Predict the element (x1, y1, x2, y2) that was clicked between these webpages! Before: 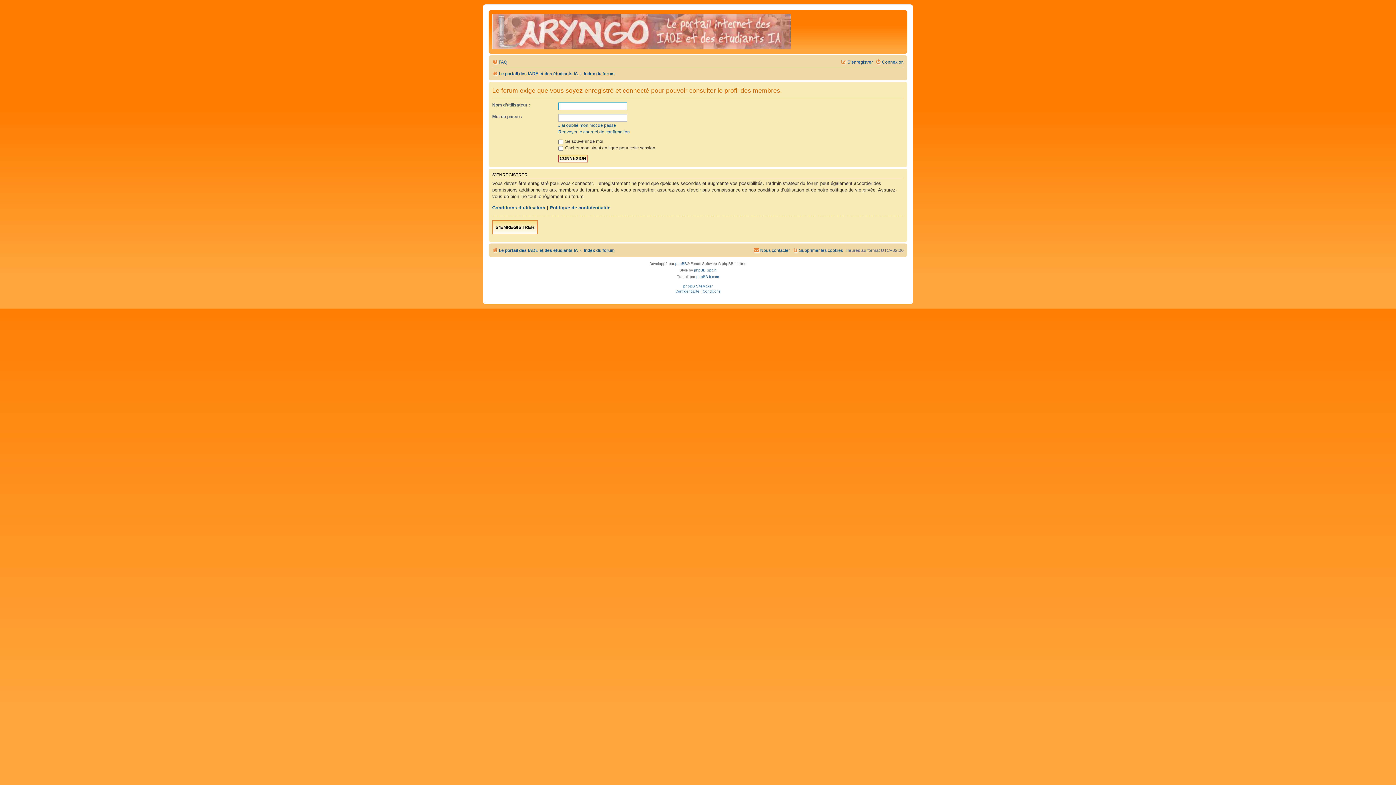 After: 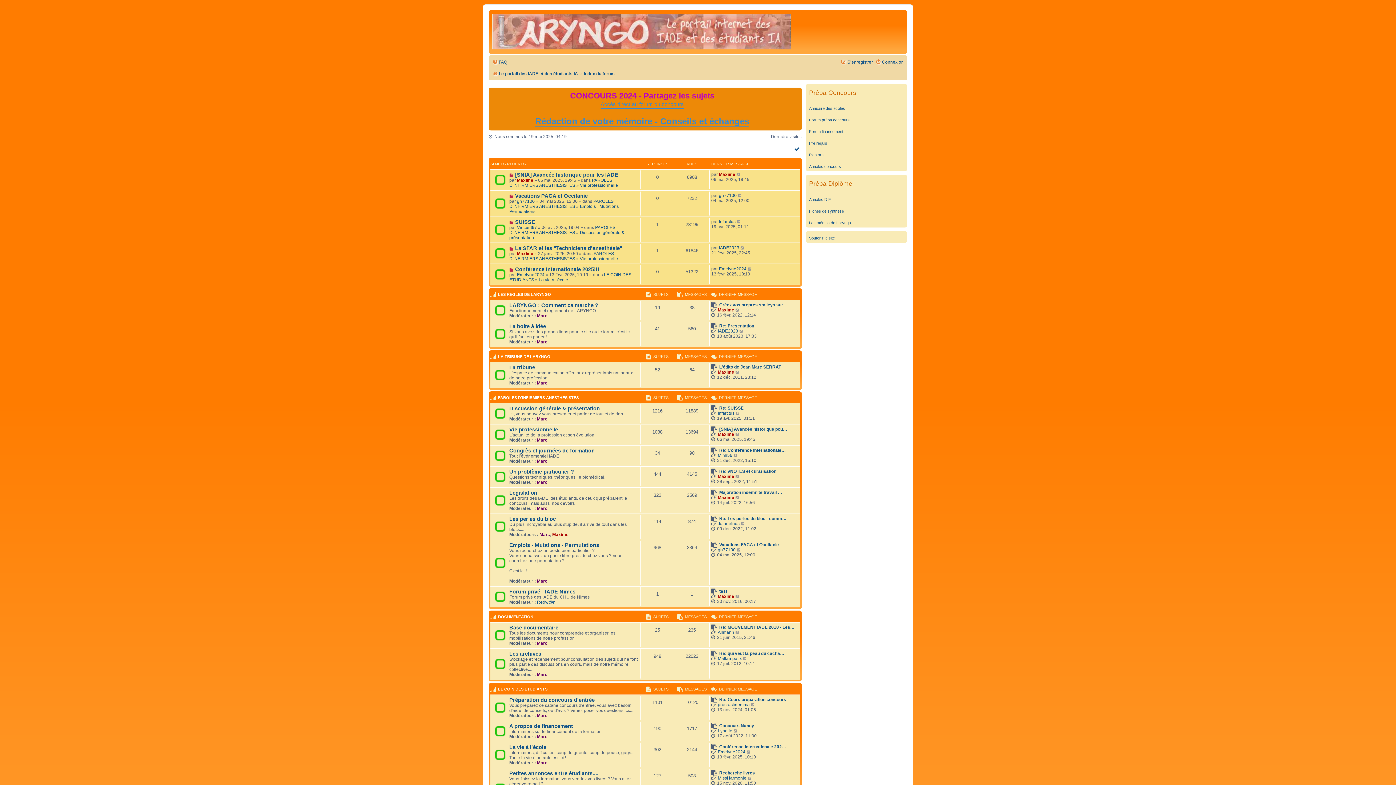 Action: label: Index du forum bbox: (584, 245, 614, 255)